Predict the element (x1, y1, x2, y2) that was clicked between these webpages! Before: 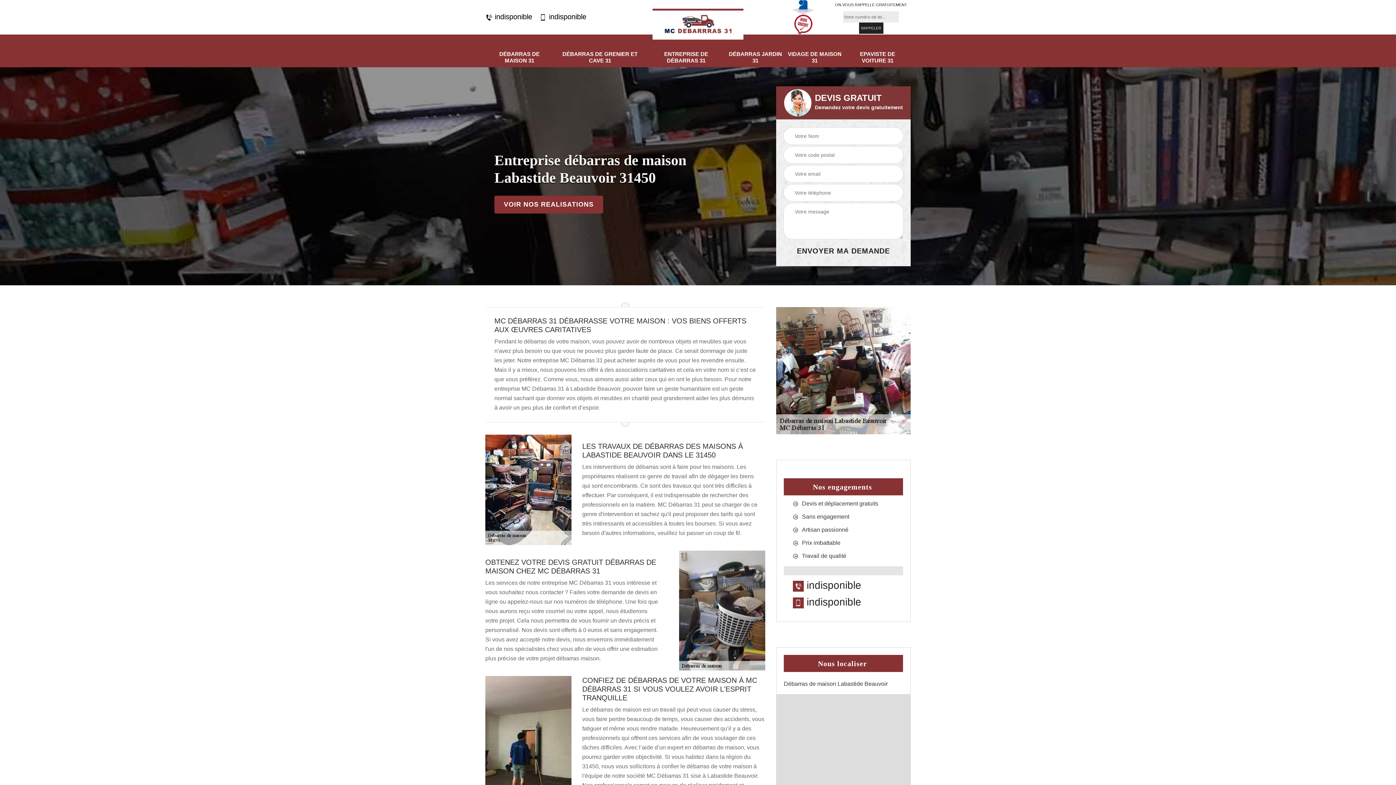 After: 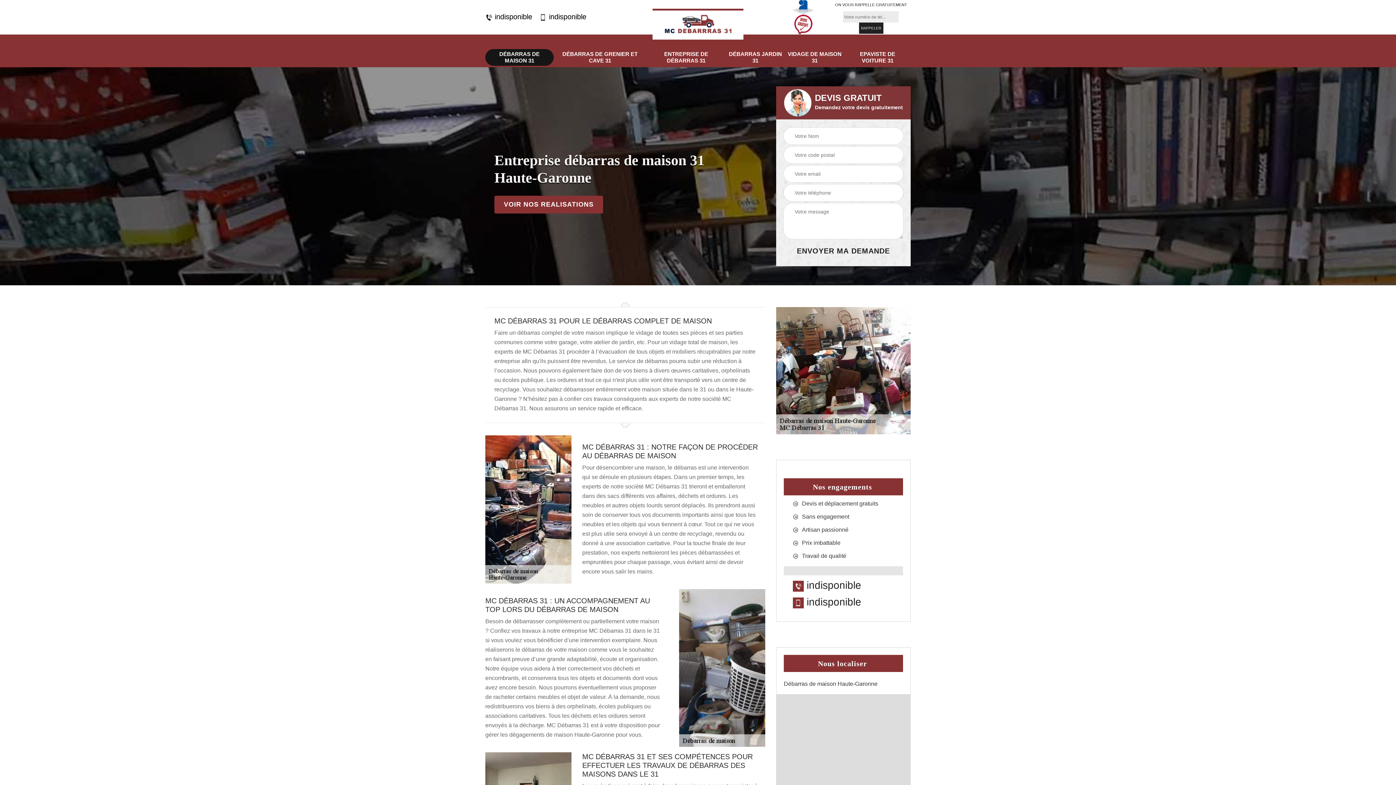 Action: bbox: (488, 50, 550, 63) label: DÉBARRAS DE MAISON 31